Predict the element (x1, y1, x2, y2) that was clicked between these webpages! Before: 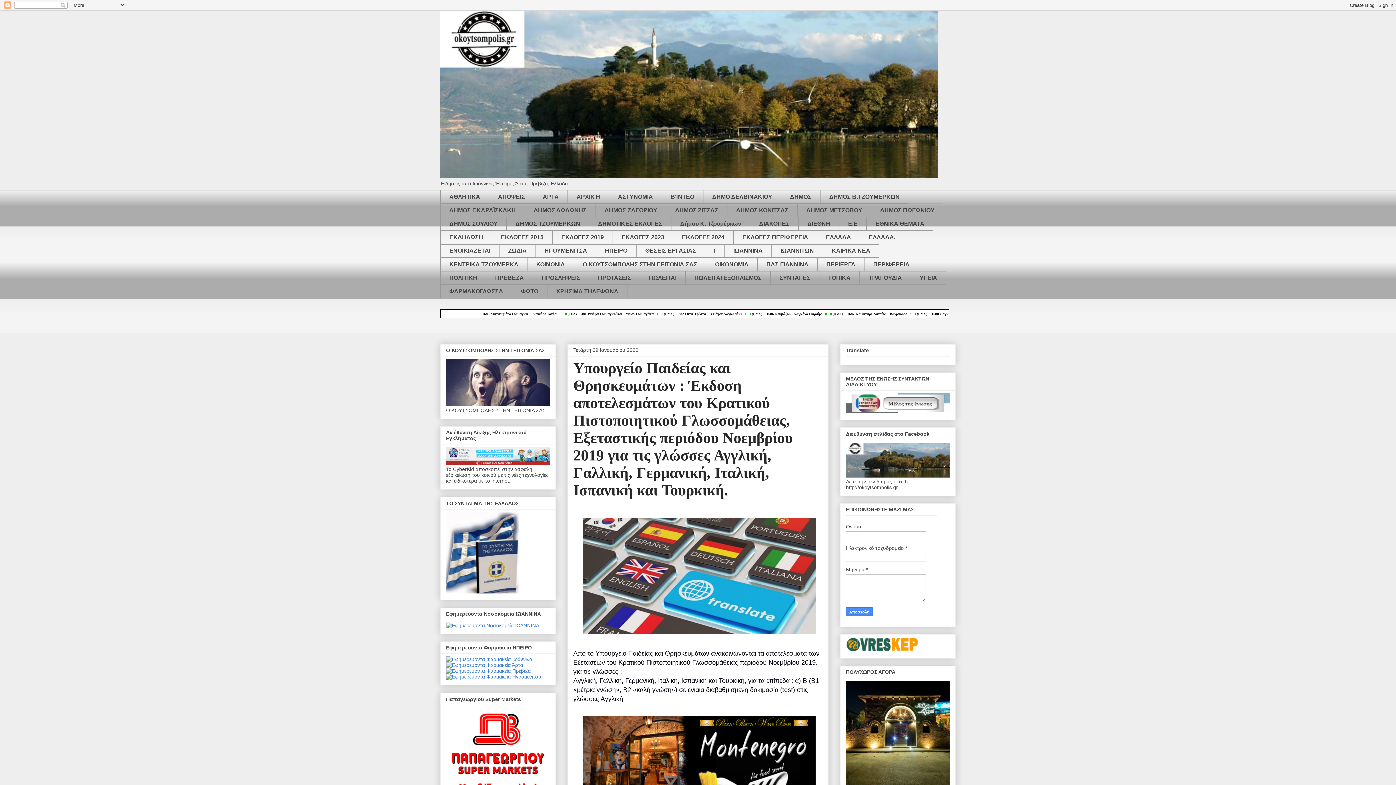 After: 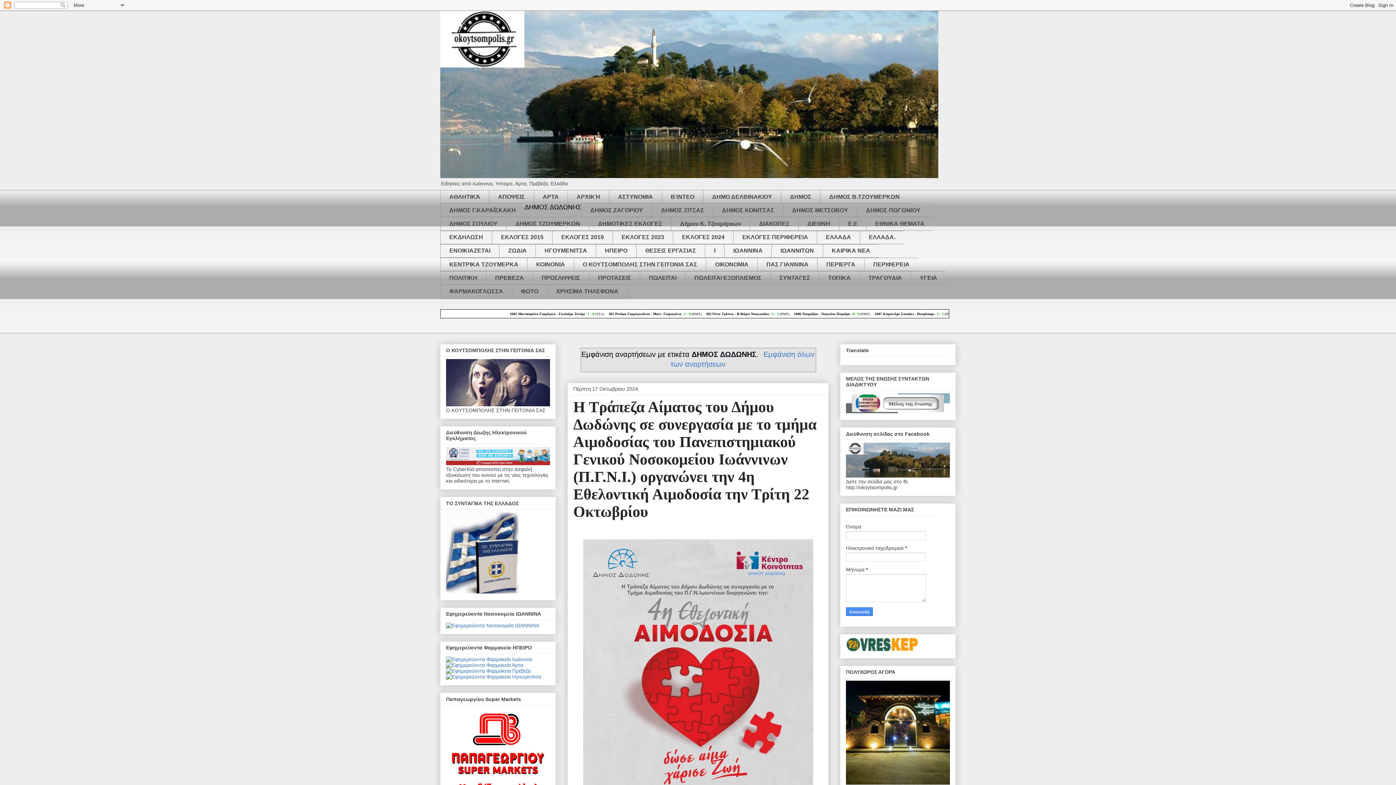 Action: label: ΔΗΜΟΣ ΔΩΔΩΝΗΣ bbox: (524, 203, 595, 217)